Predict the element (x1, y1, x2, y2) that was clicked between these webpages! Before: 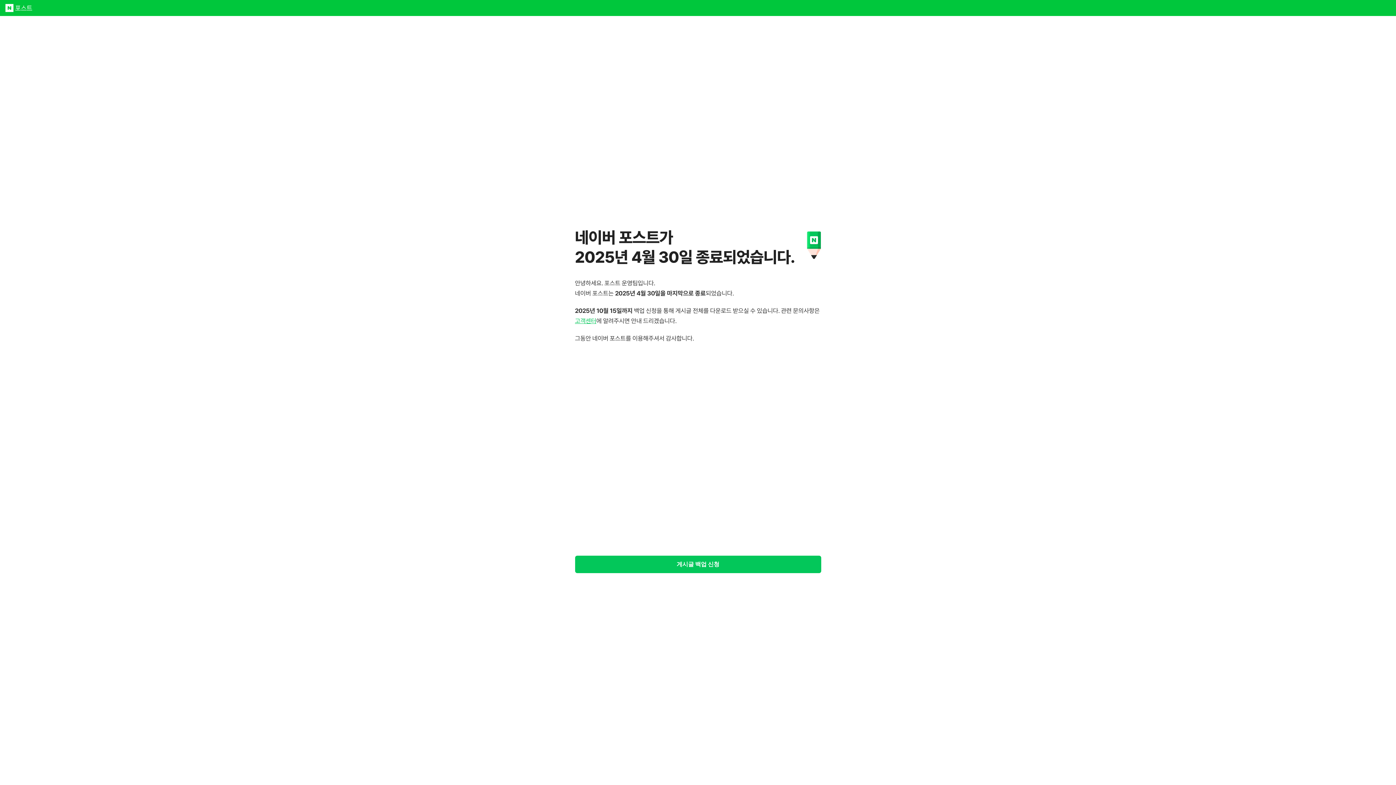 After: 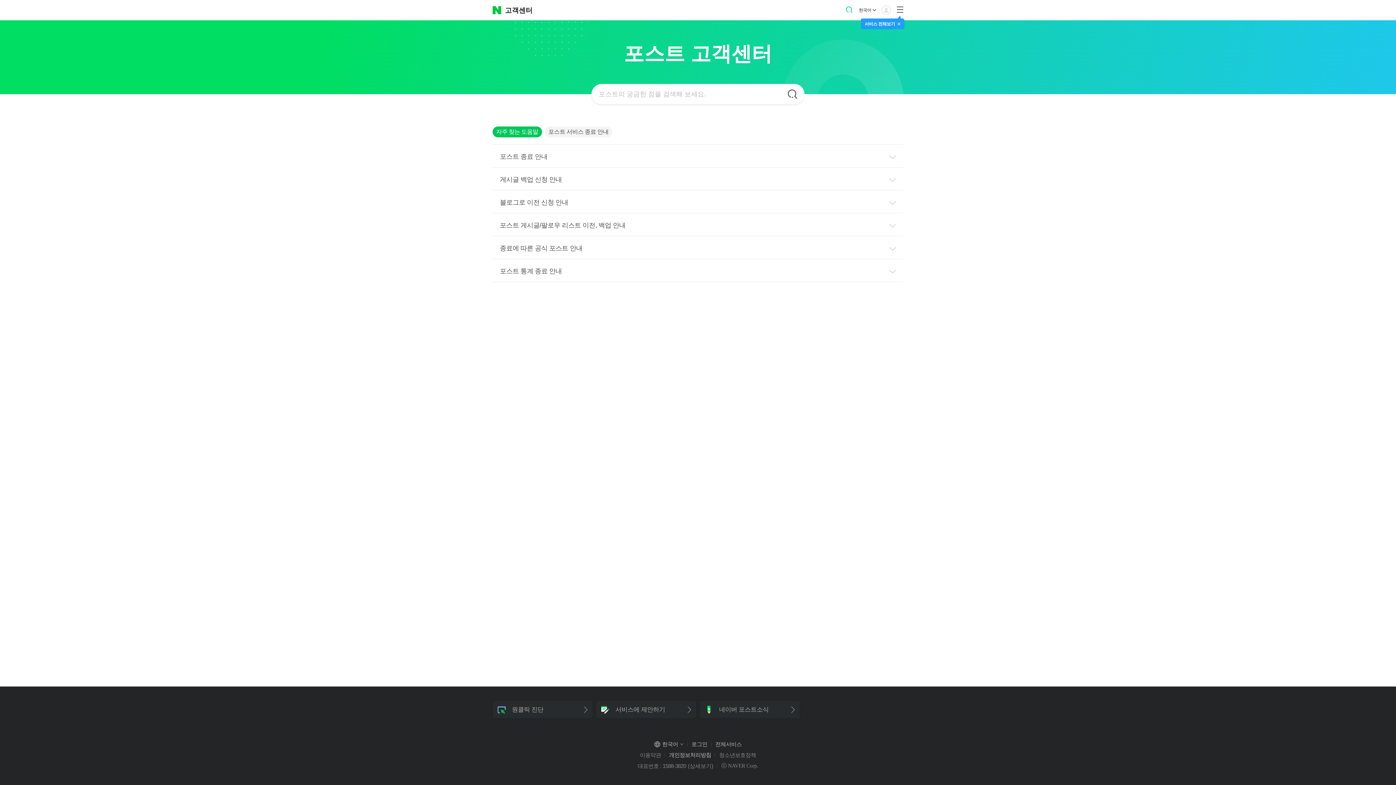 Action: label: 고객센터 bbox: (575, 317, 596, 324)